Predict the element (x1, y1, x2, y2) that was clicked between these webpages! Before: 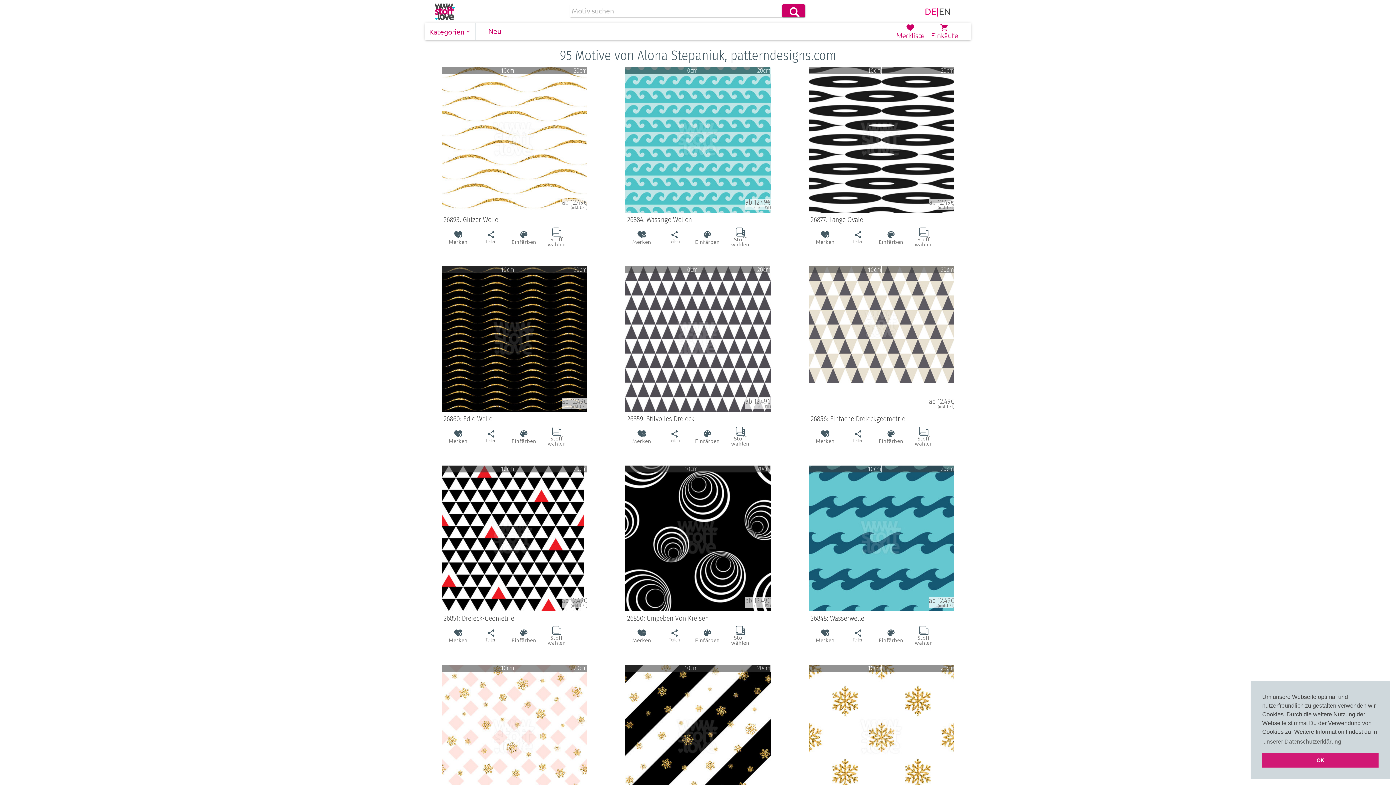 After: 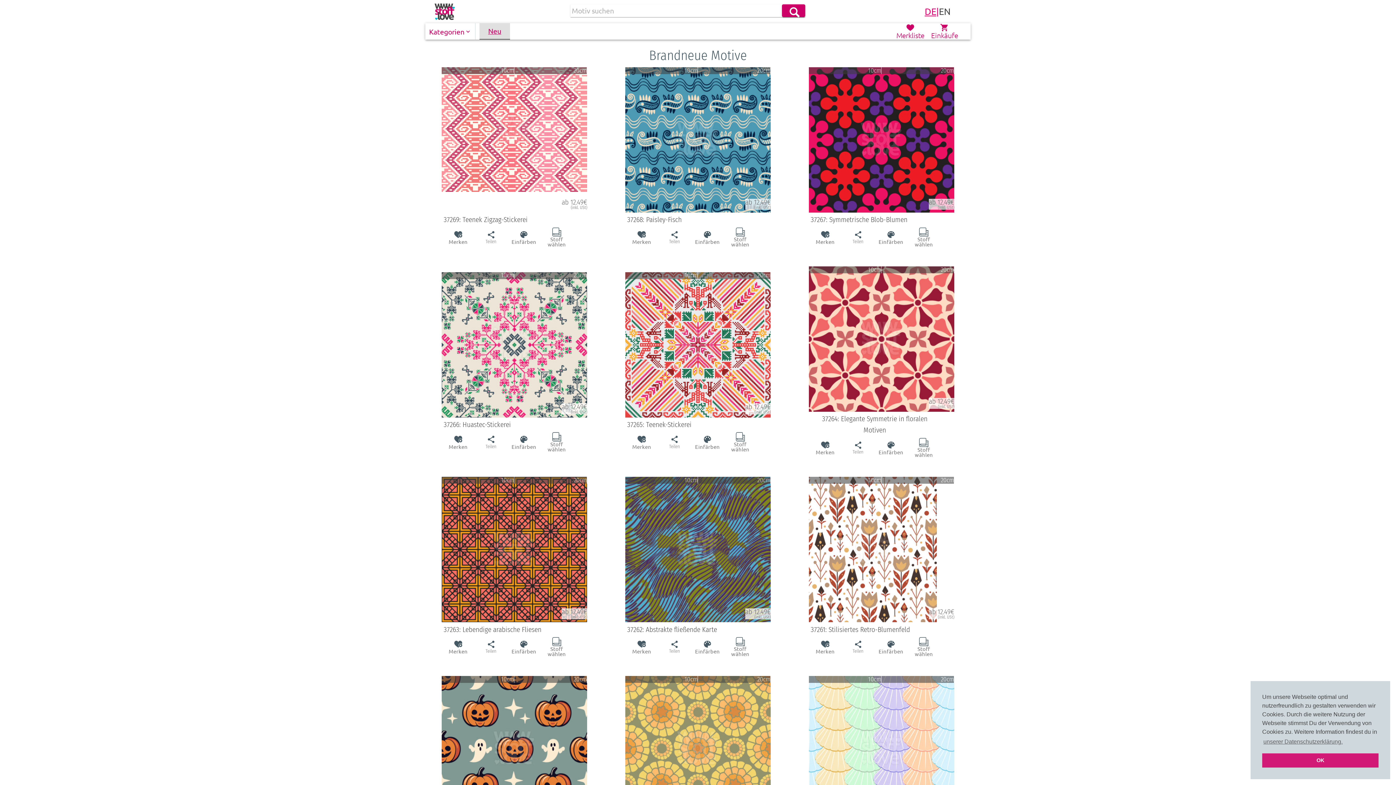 Action: bbox: (479, 23, 510, 39) label: Neu